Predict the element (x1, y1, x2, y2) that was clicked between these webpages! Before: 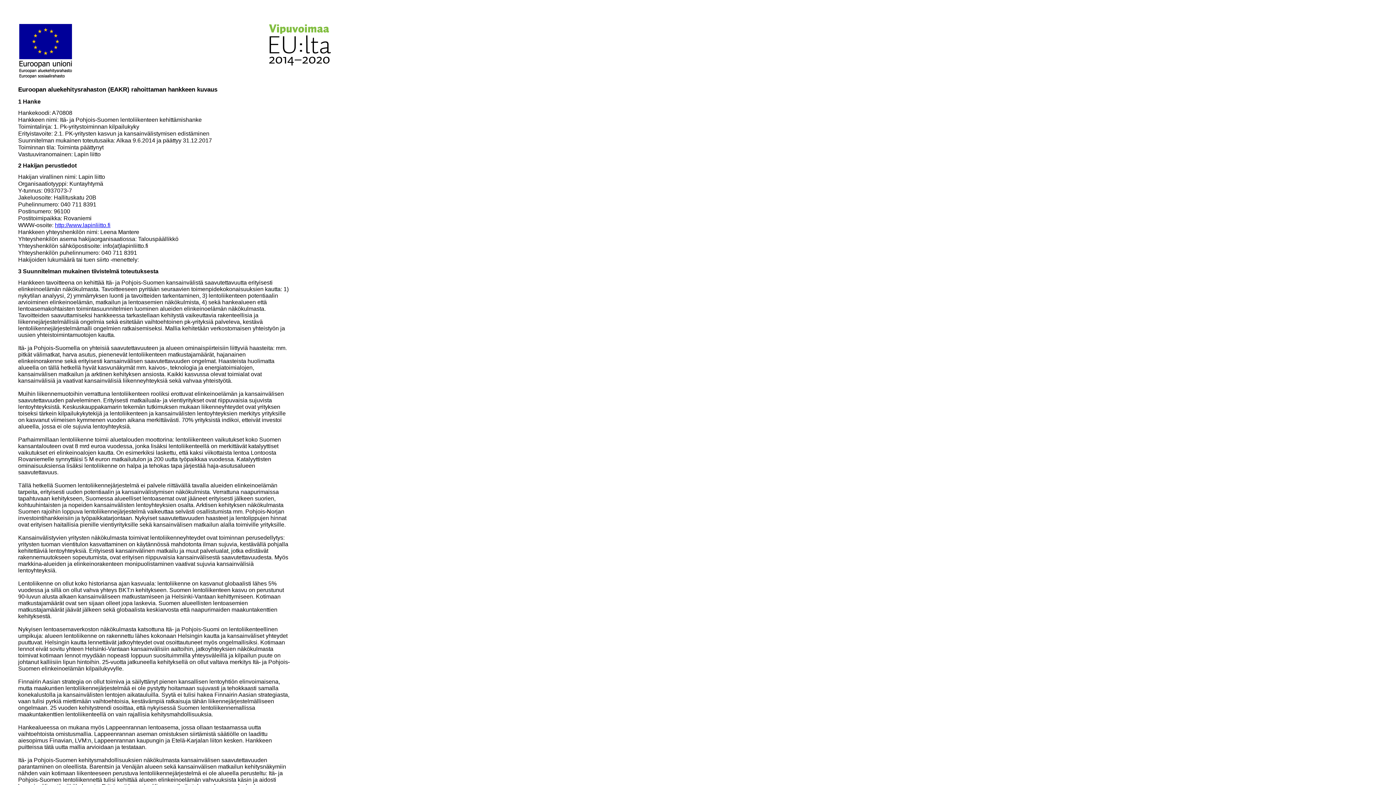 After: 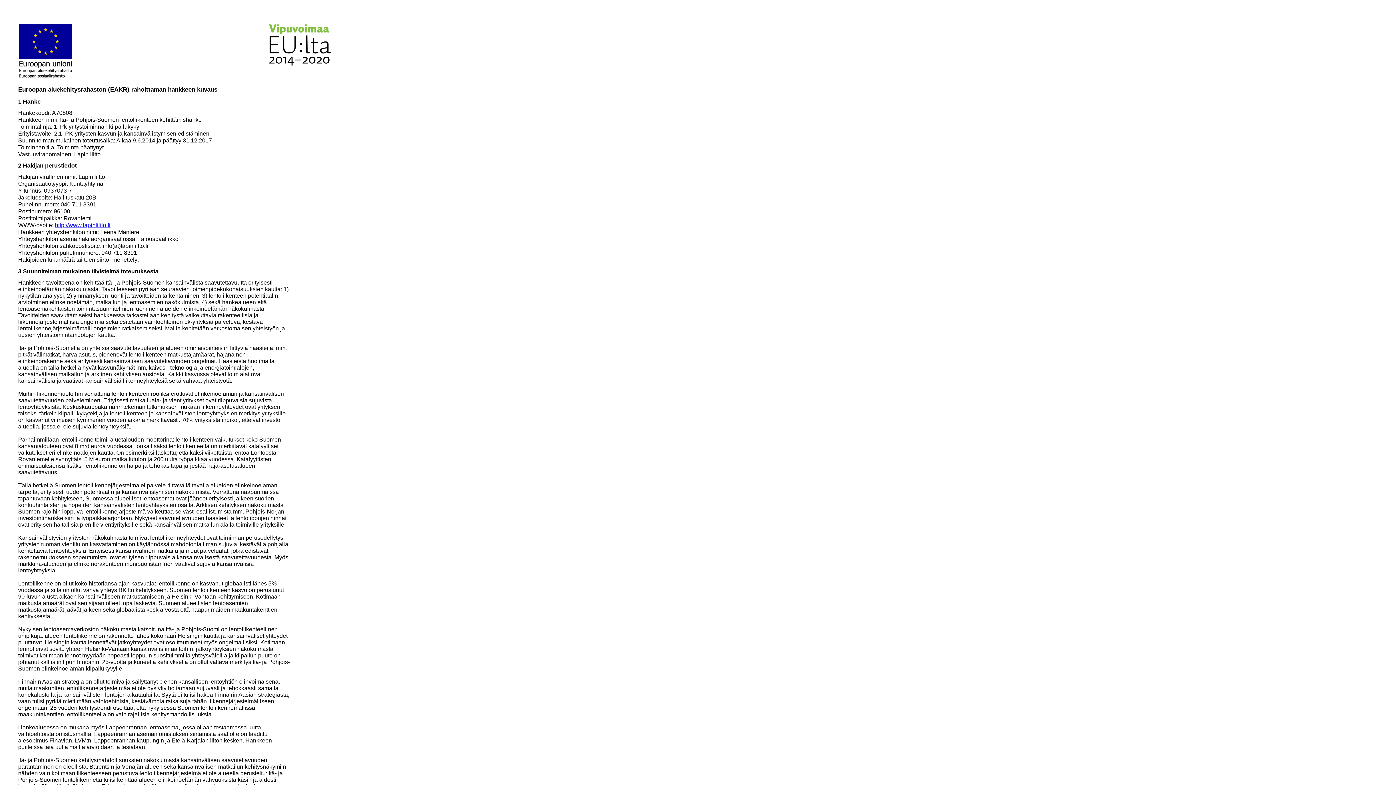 Action: bbox: (54, 222, 110, 228) label: http://www.lapinliitto.fi